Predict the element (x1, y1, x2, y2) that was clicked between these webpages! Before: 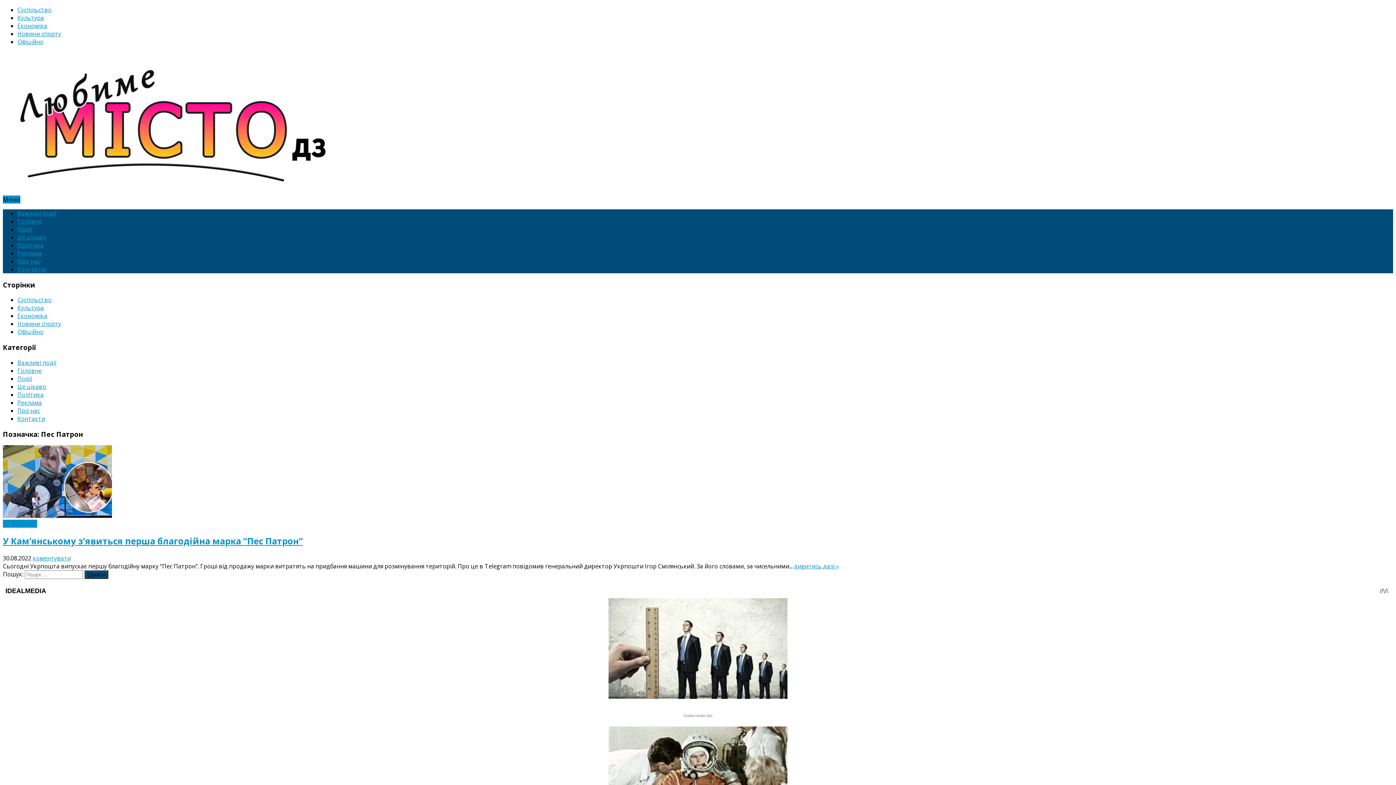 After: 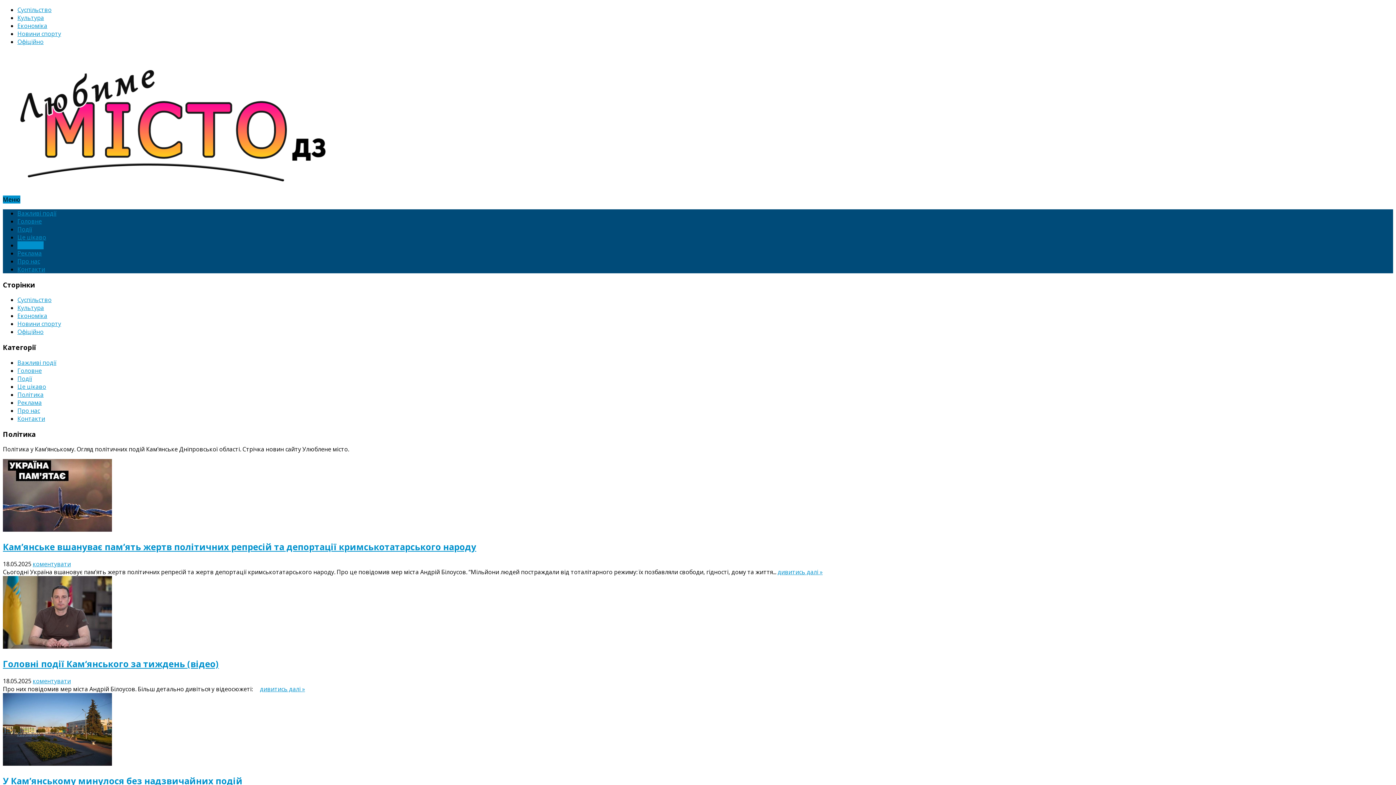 Action: bbox: (17, 241, 43, 249) label: Політика